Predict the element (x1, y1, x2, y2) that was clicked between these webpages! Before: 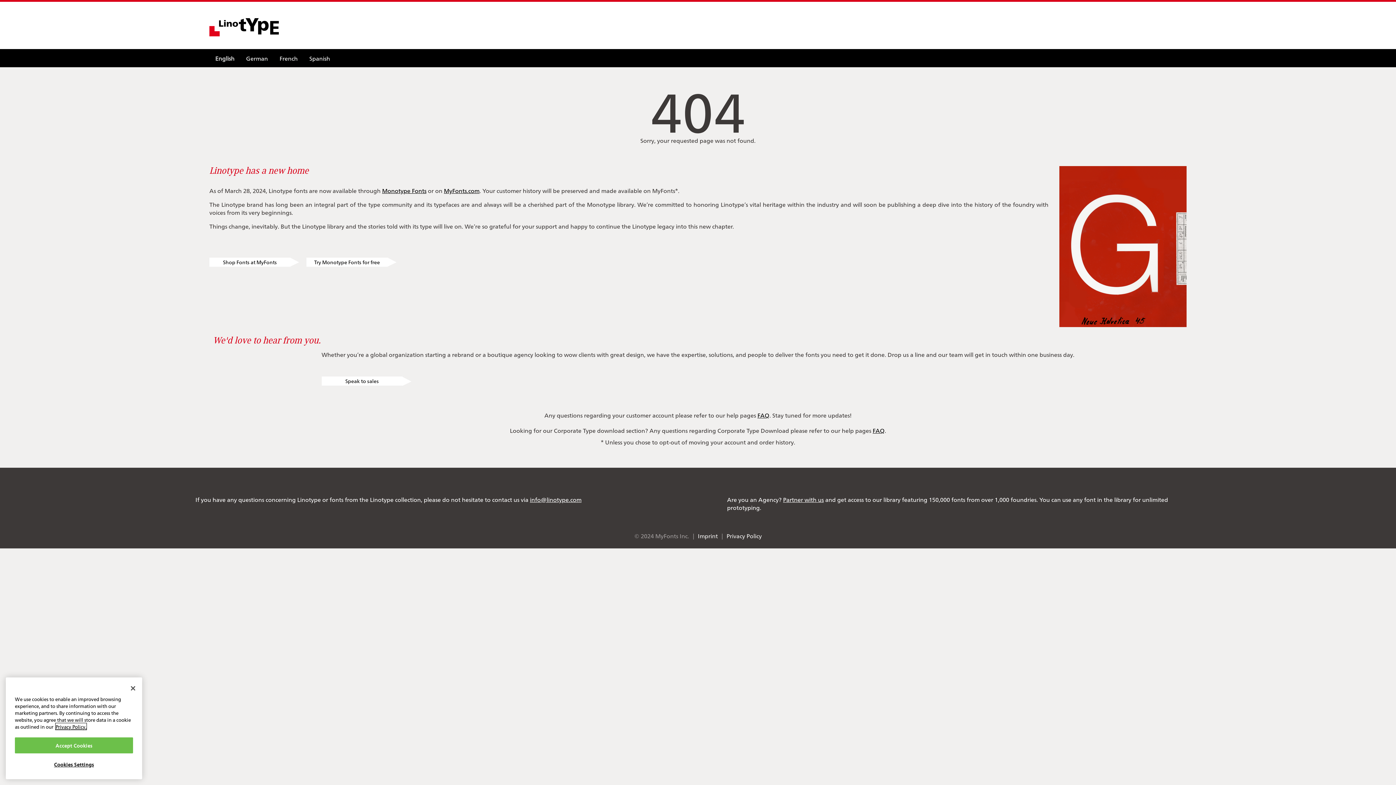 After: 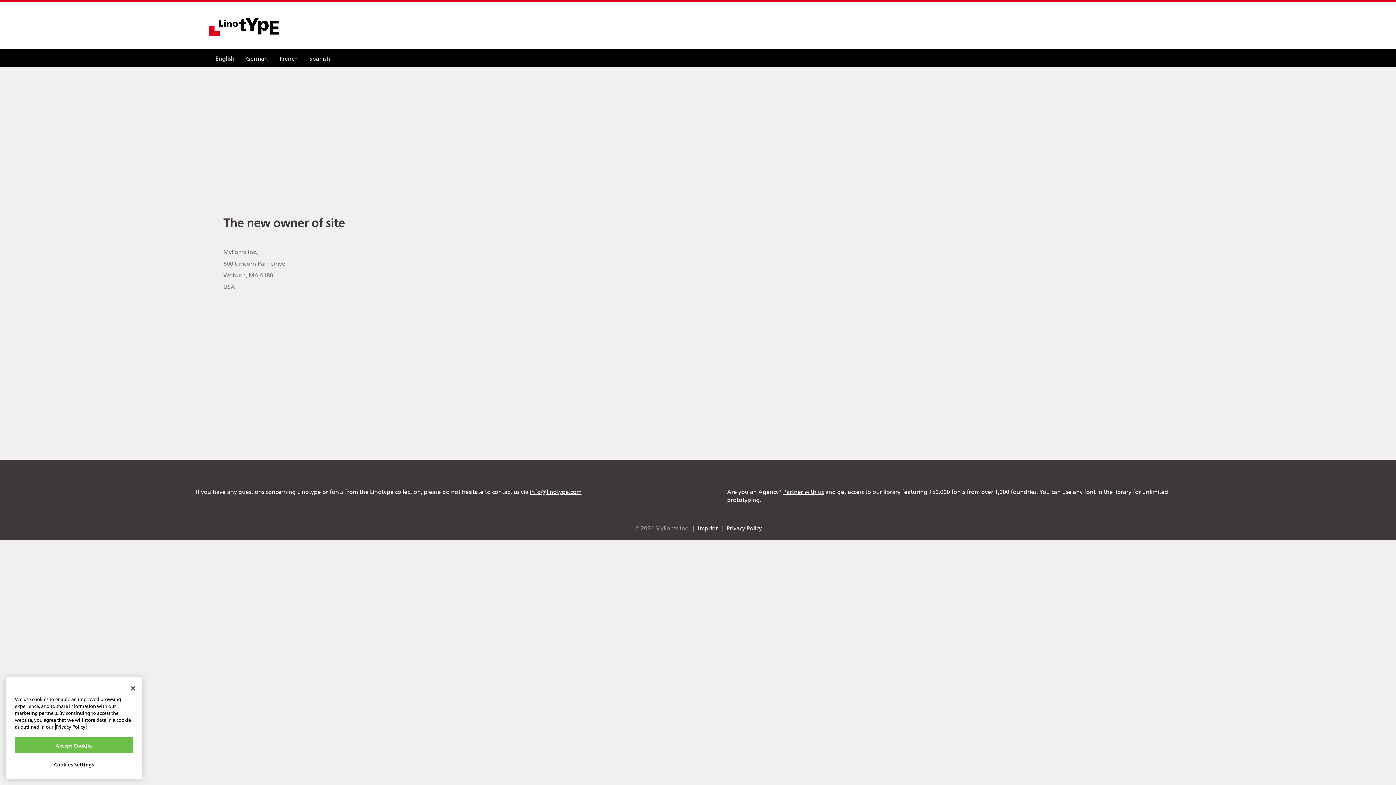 Action: label: Imprint bbox: (697, 532, 717, 540)